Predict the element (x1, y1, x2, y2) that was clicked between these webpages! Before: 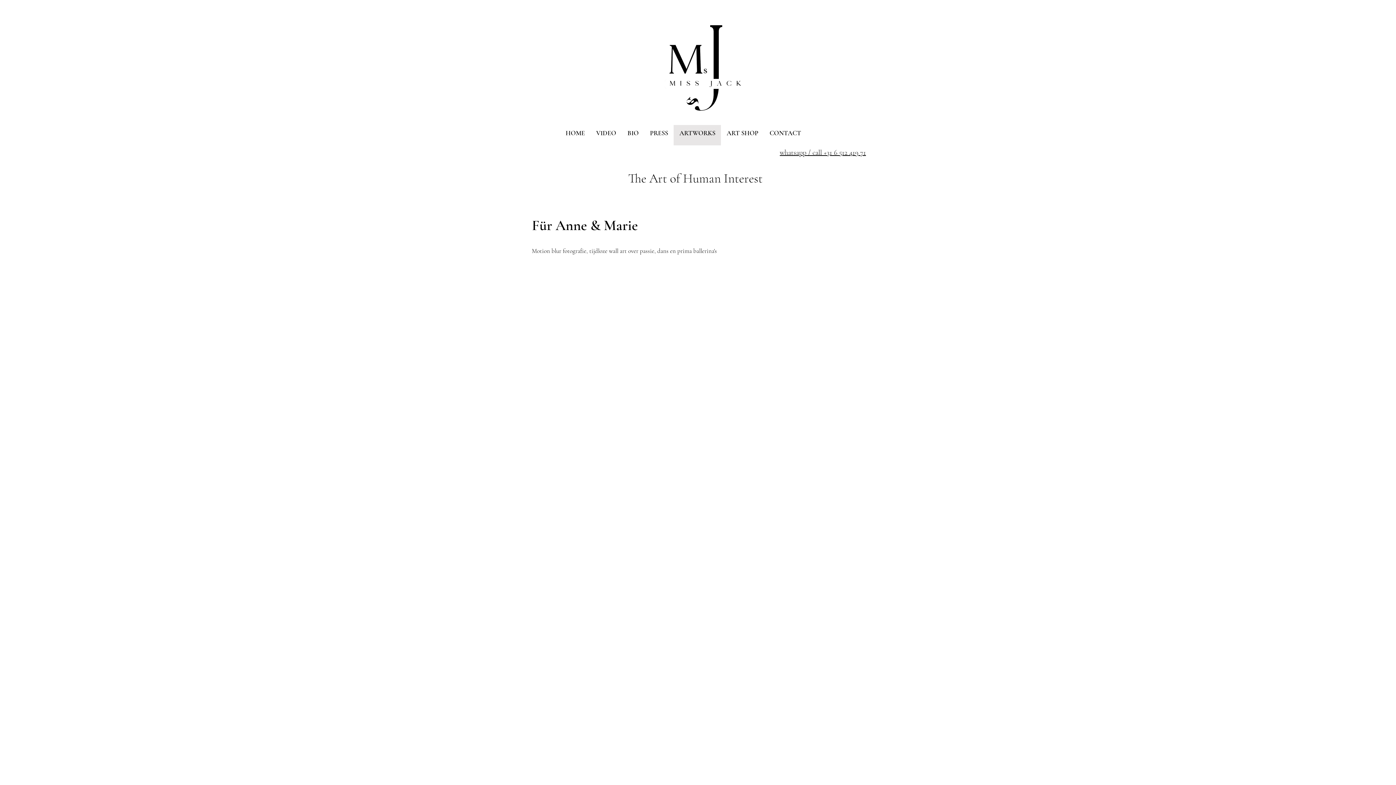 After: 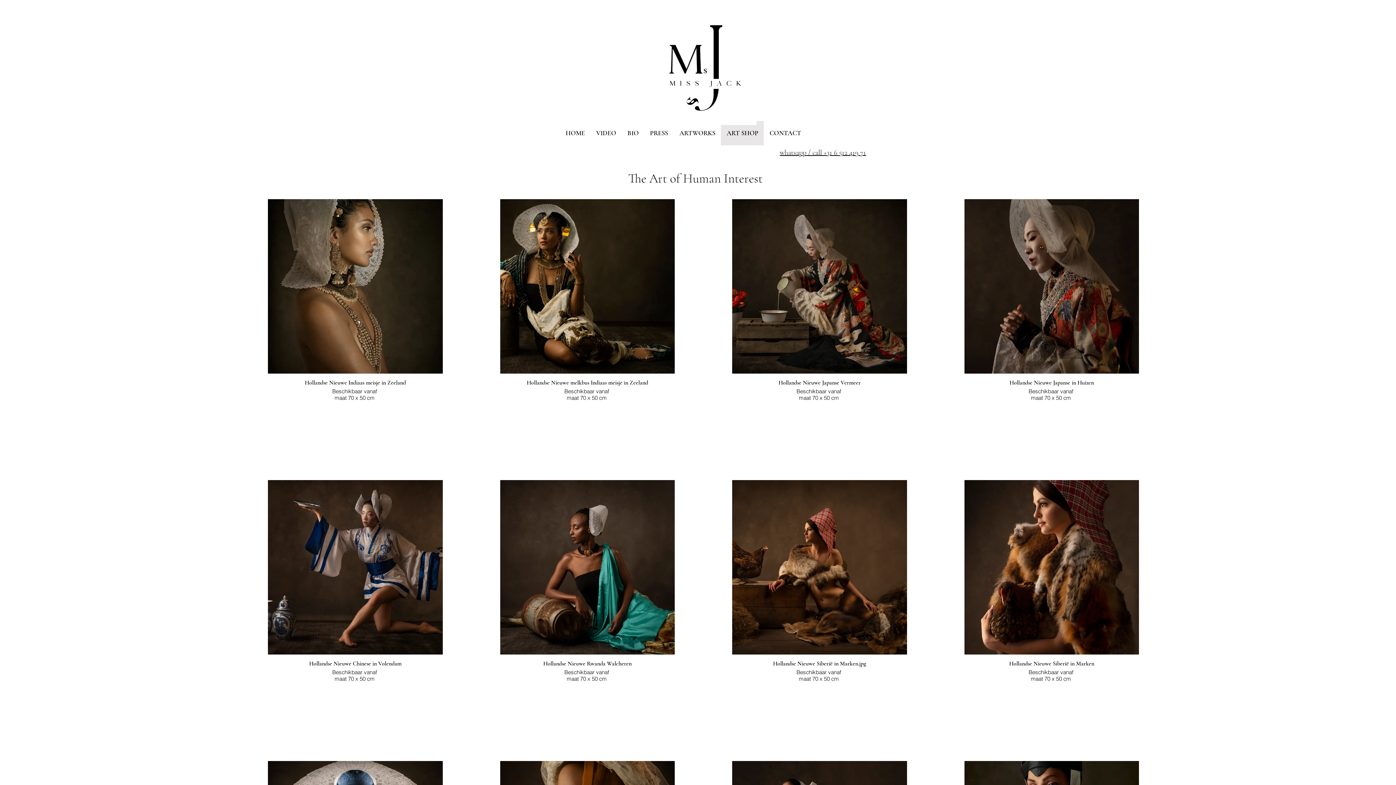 Action: bbox: (721, 121, 764, 145) label: ART SHOP